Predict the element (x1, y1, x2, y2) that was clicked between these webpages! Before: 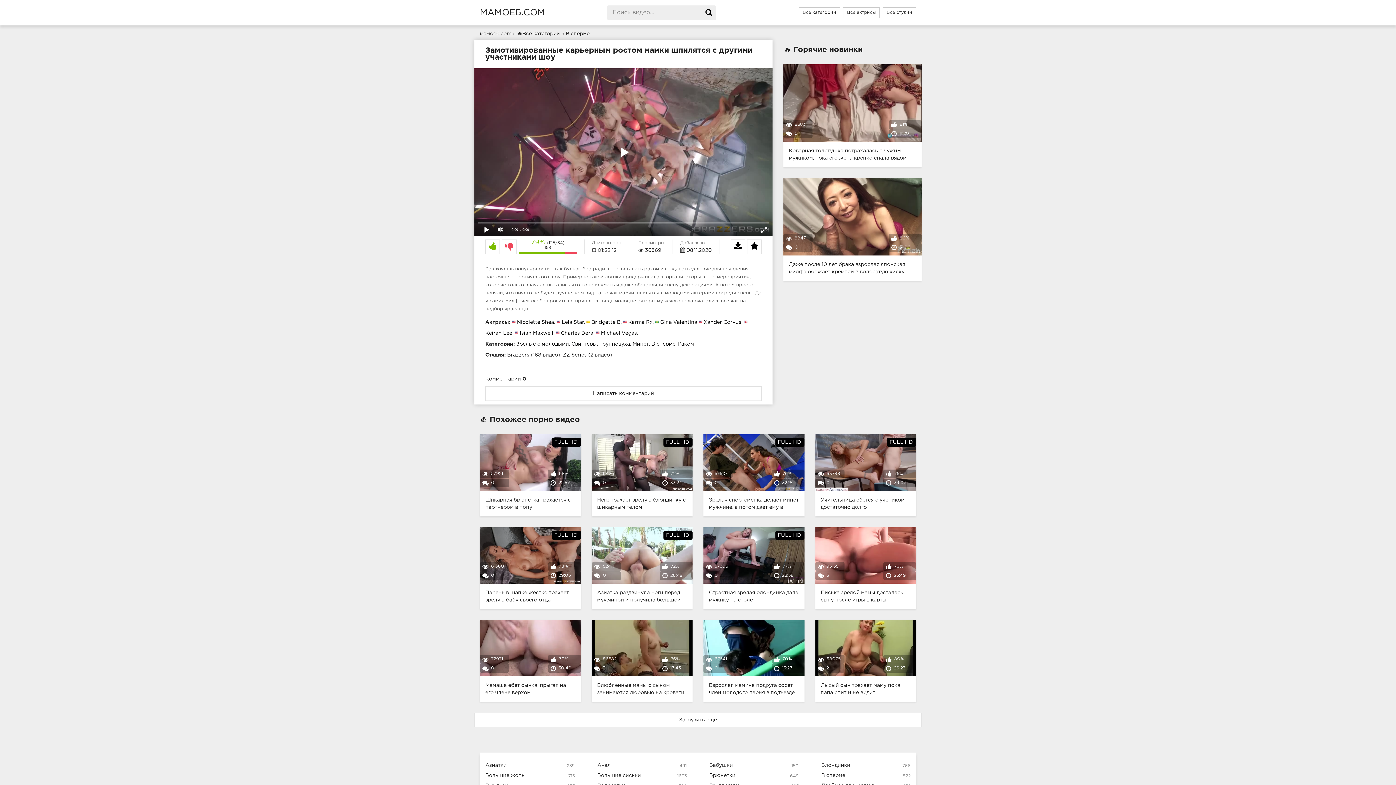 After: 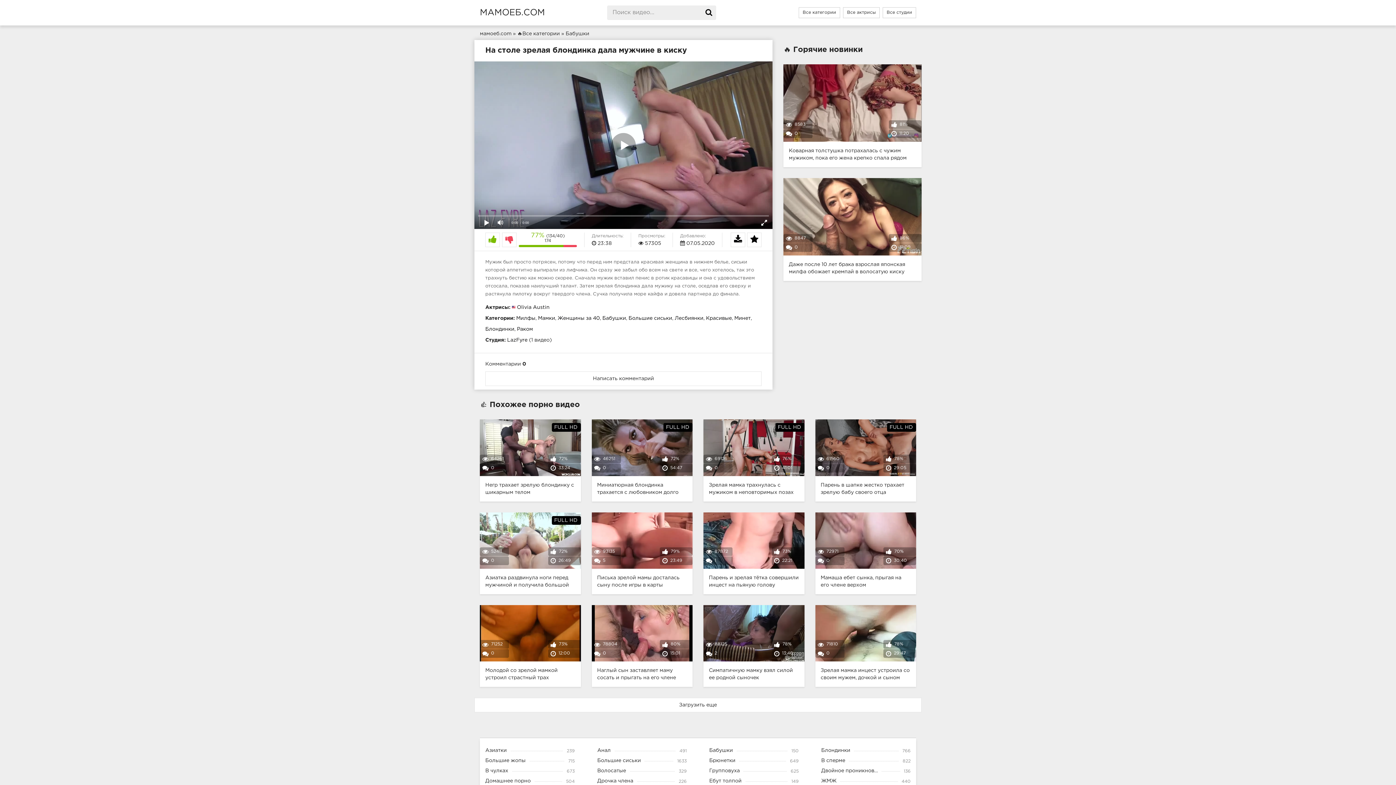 Action: label: 57305
0
23:38
77%
FULL HD
Страстная зрелая блондинка дала мужику на столе bbox: (698, 527, 810, 609)